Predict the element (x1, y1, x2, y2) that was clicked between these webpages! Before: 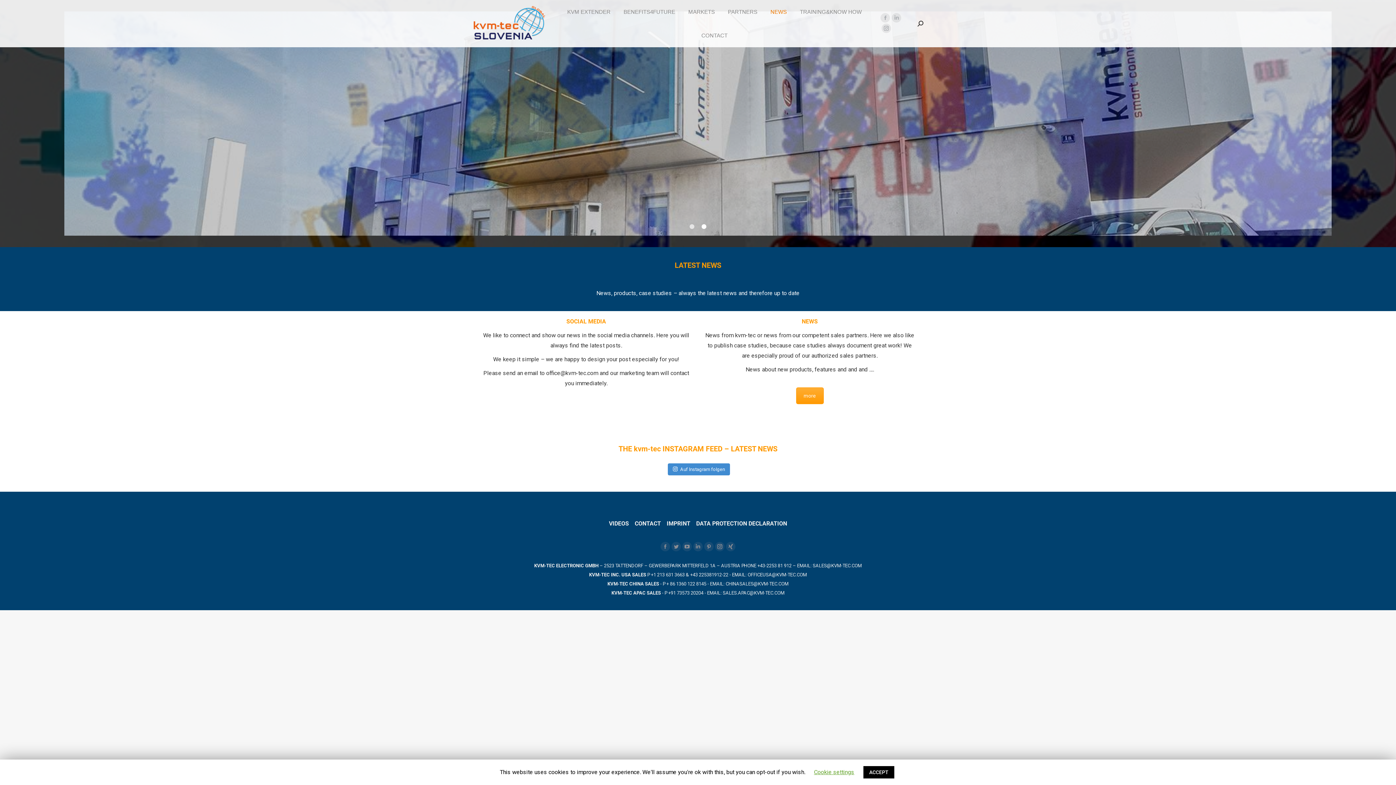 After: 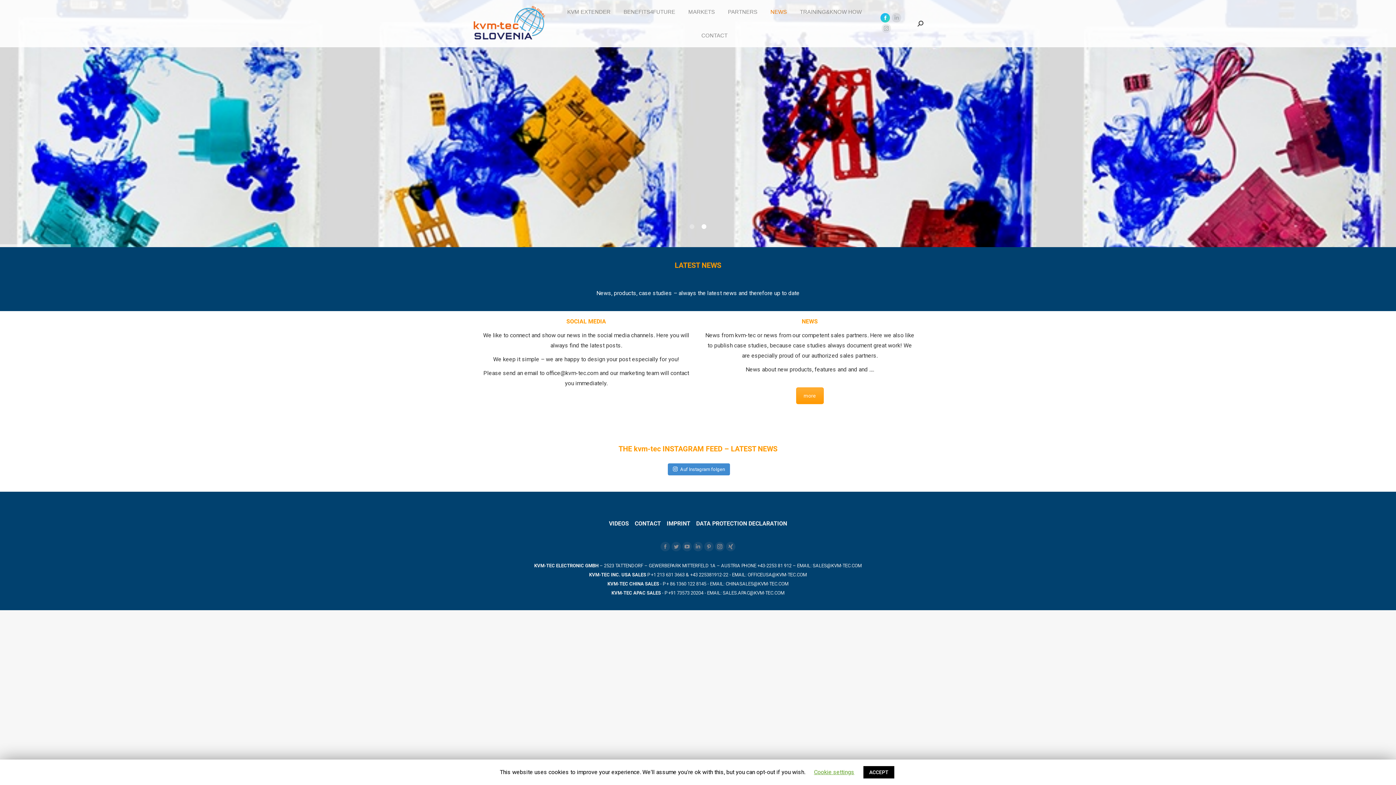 Action: bbox: (880, 13, 890, 22) label: Facebook page opens in new window